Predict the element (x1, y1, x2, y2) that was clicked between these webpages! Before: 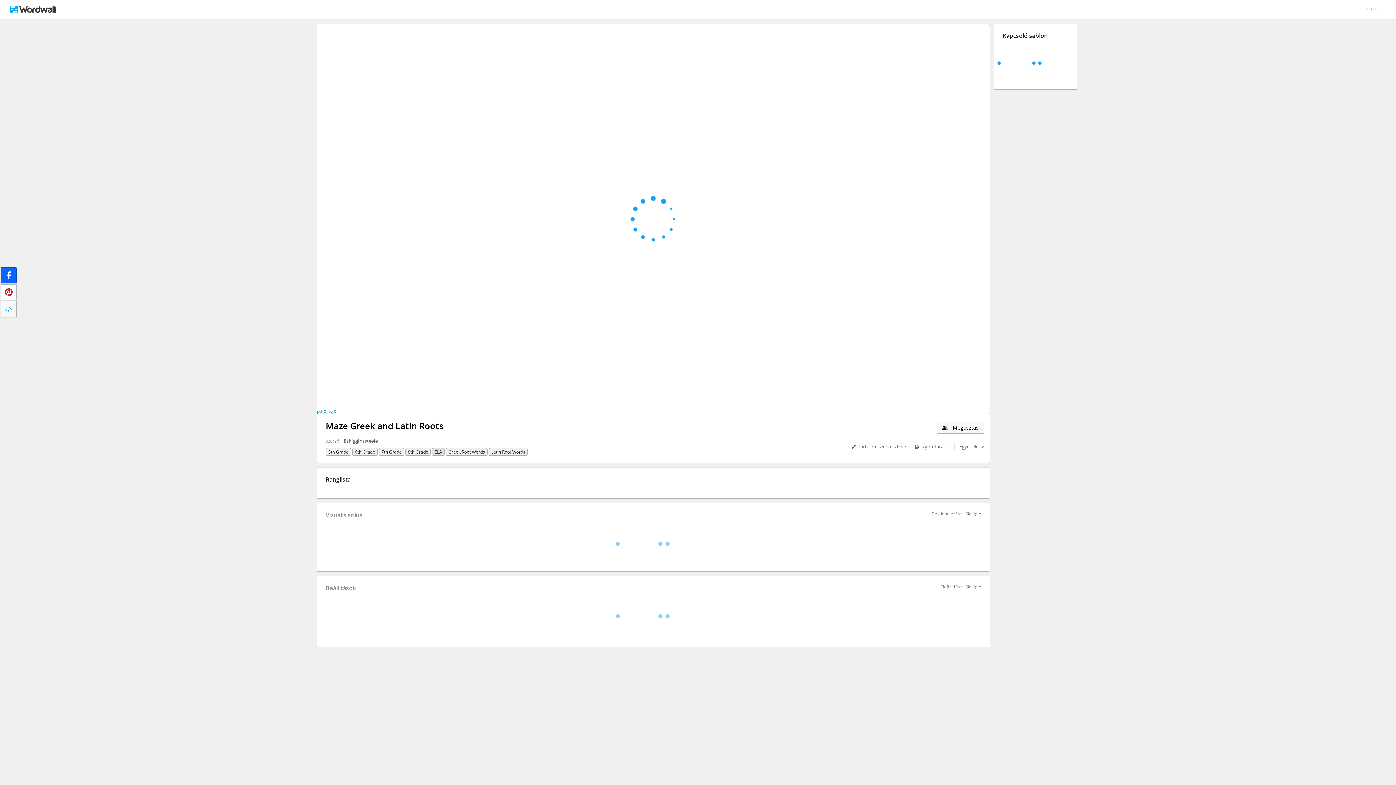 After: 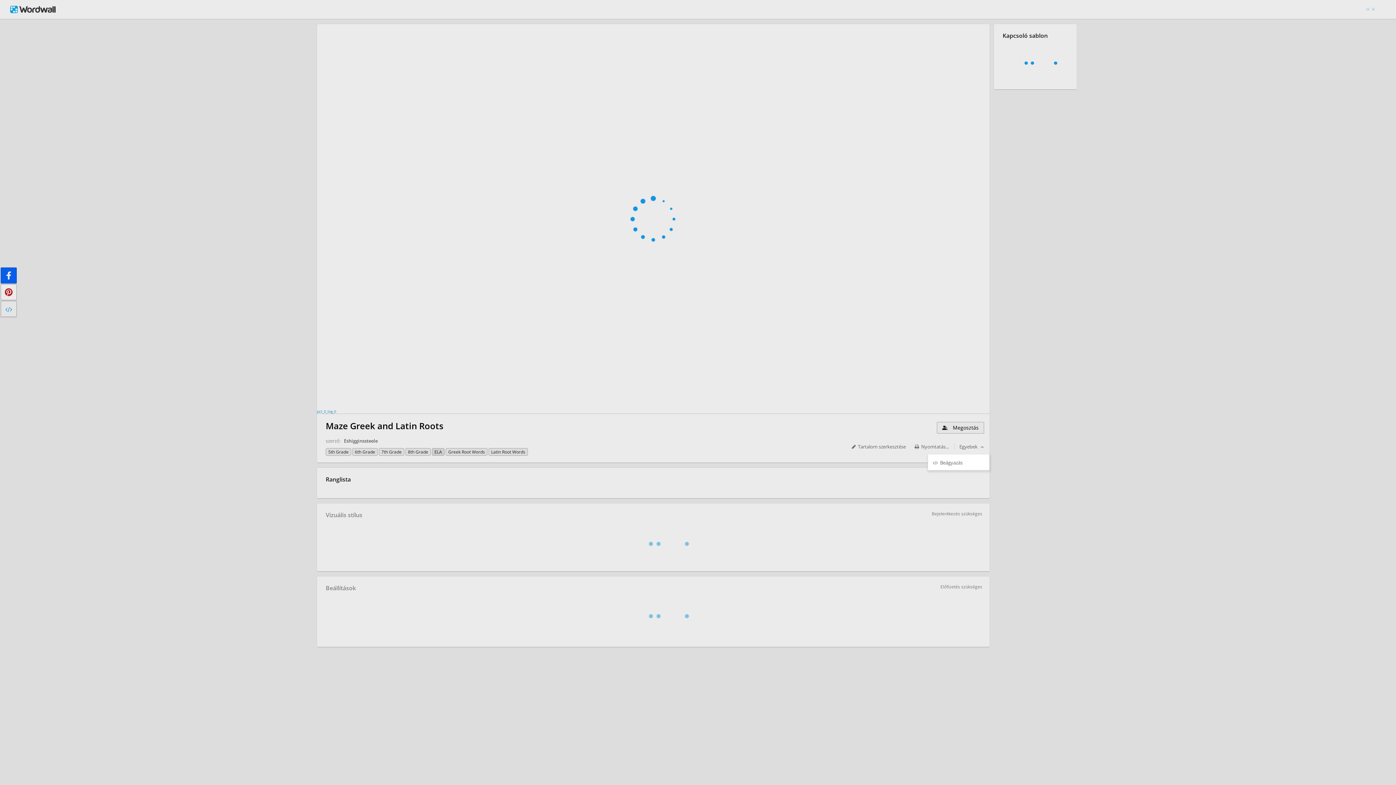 Action: label: Egyebek bbox: (957, 441, 984, 452)